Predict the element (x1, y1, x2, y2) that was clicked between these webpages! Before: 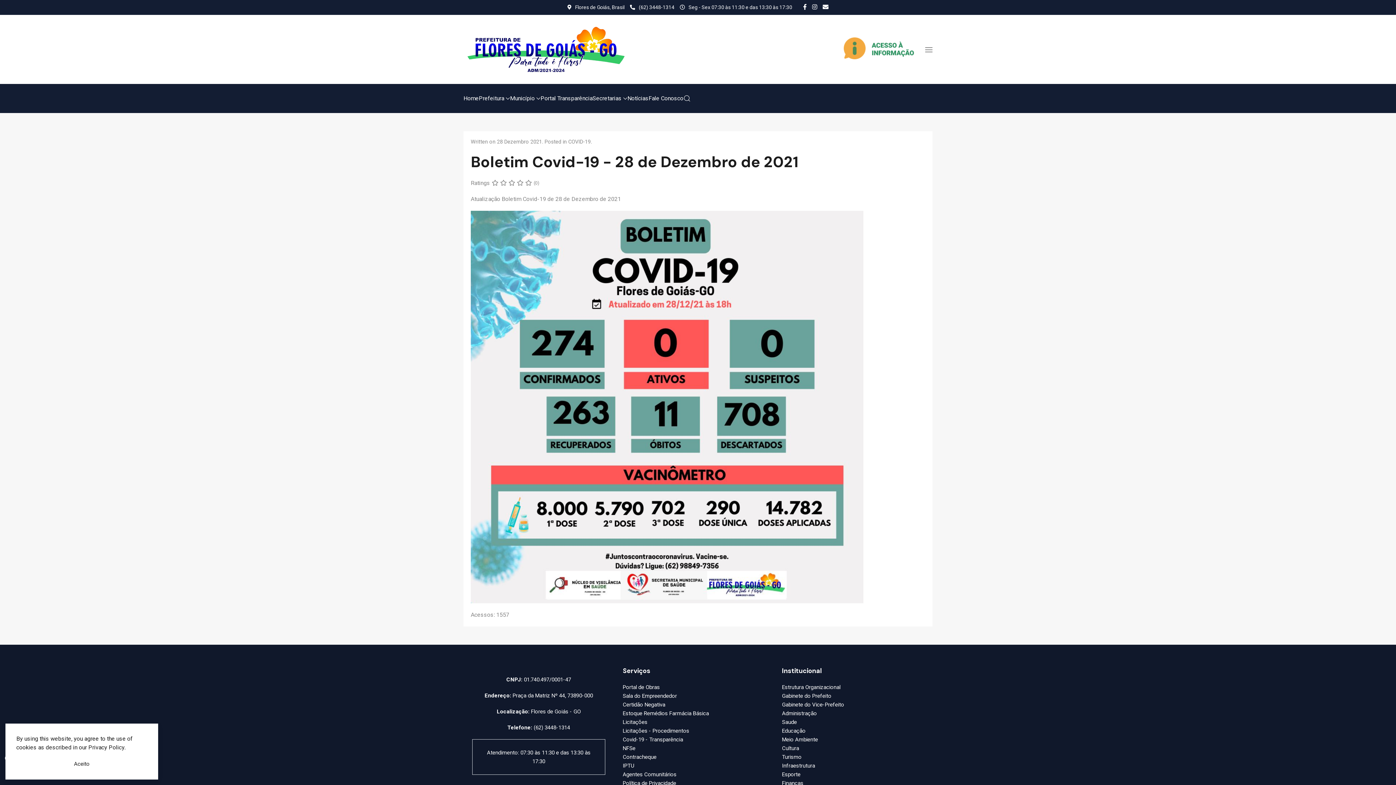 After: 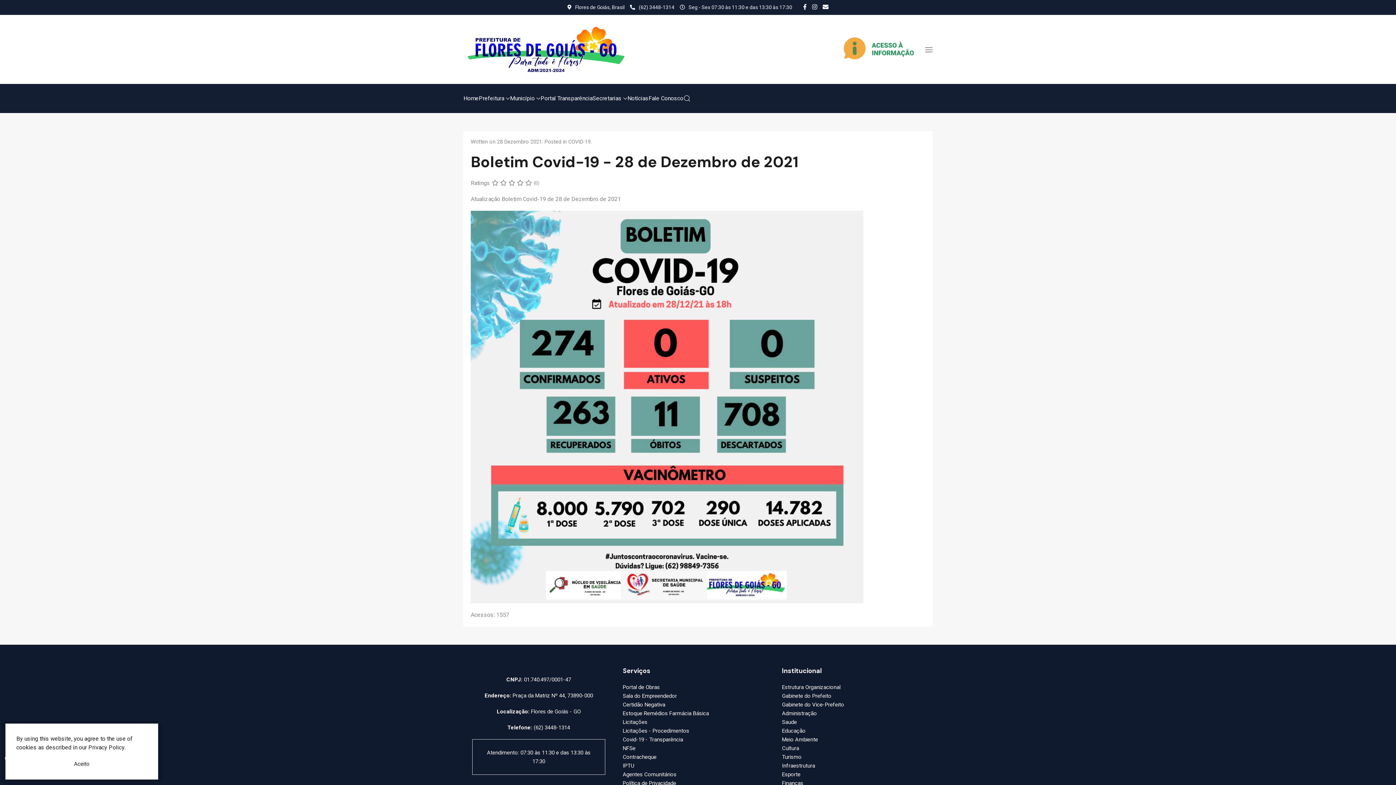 Action: label: Portal Transparência bbox: (540, 84, 592, 113)